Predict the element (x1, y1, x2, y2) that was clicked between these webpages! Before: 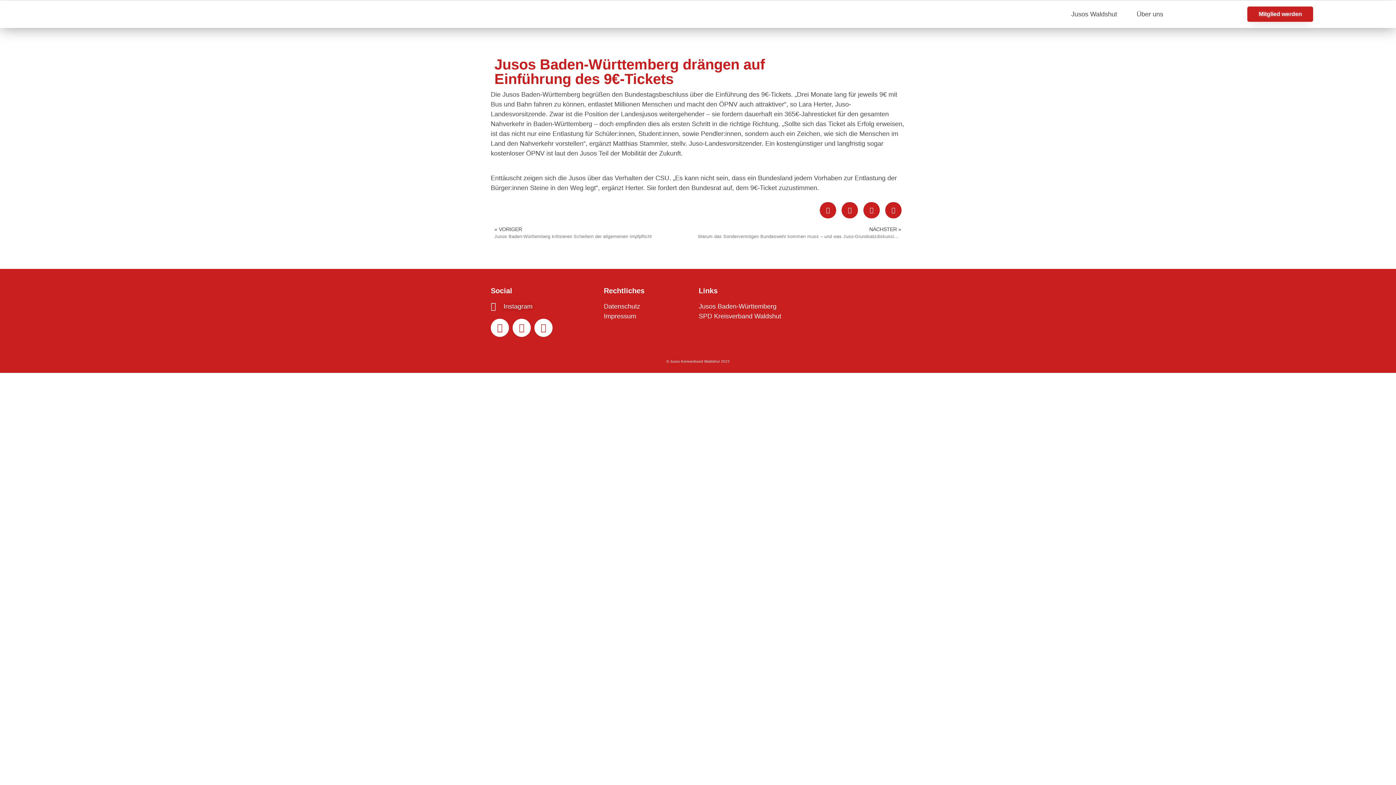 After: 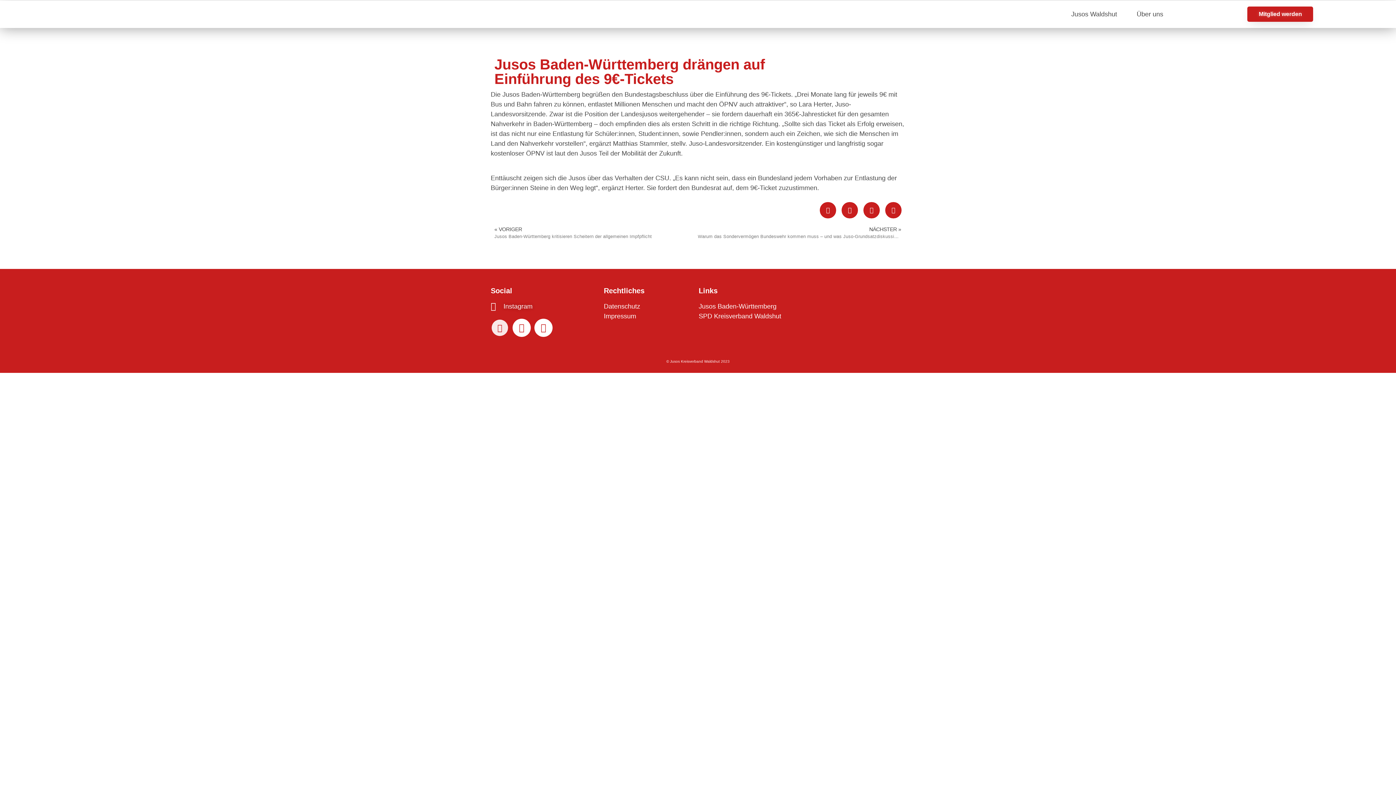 Action: bbox: (490, 318, 509, 337) label: Discord